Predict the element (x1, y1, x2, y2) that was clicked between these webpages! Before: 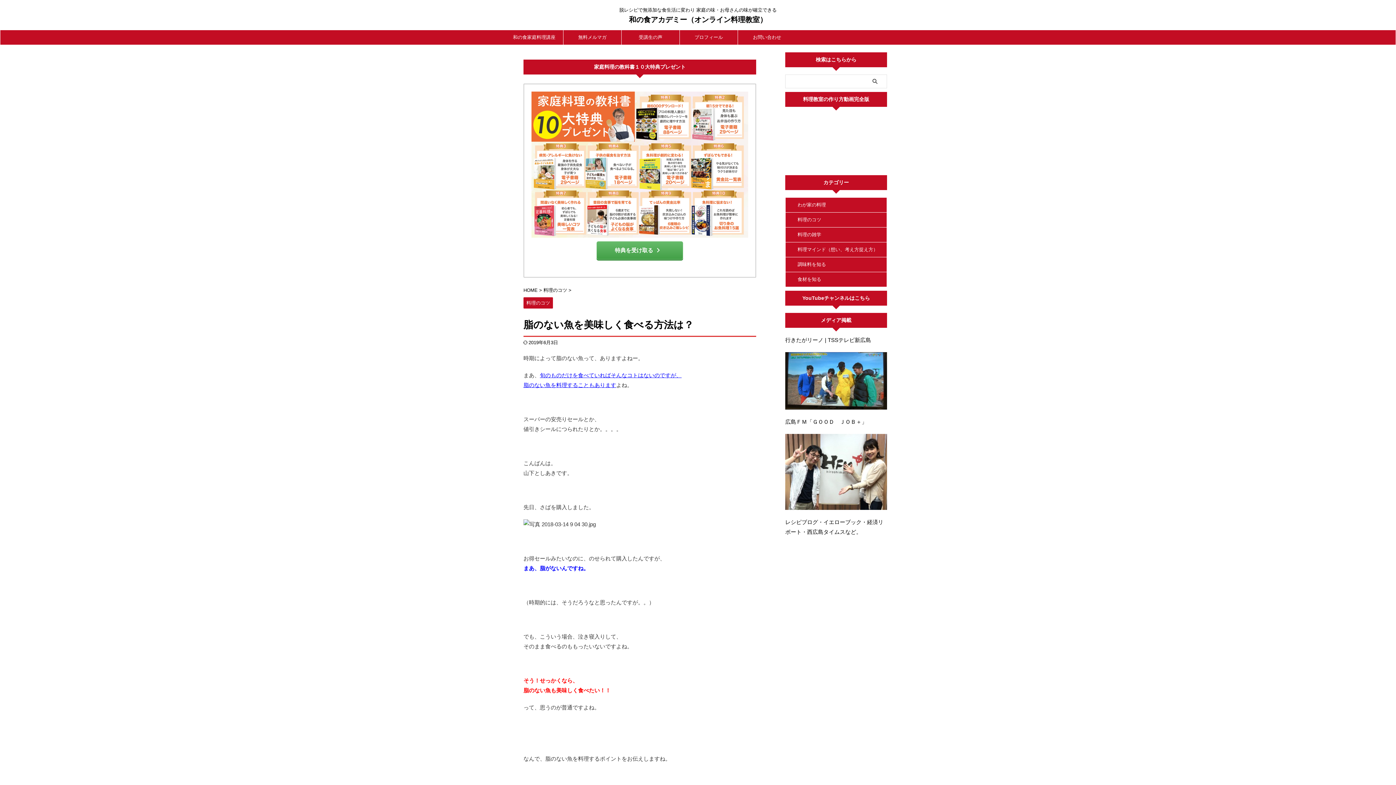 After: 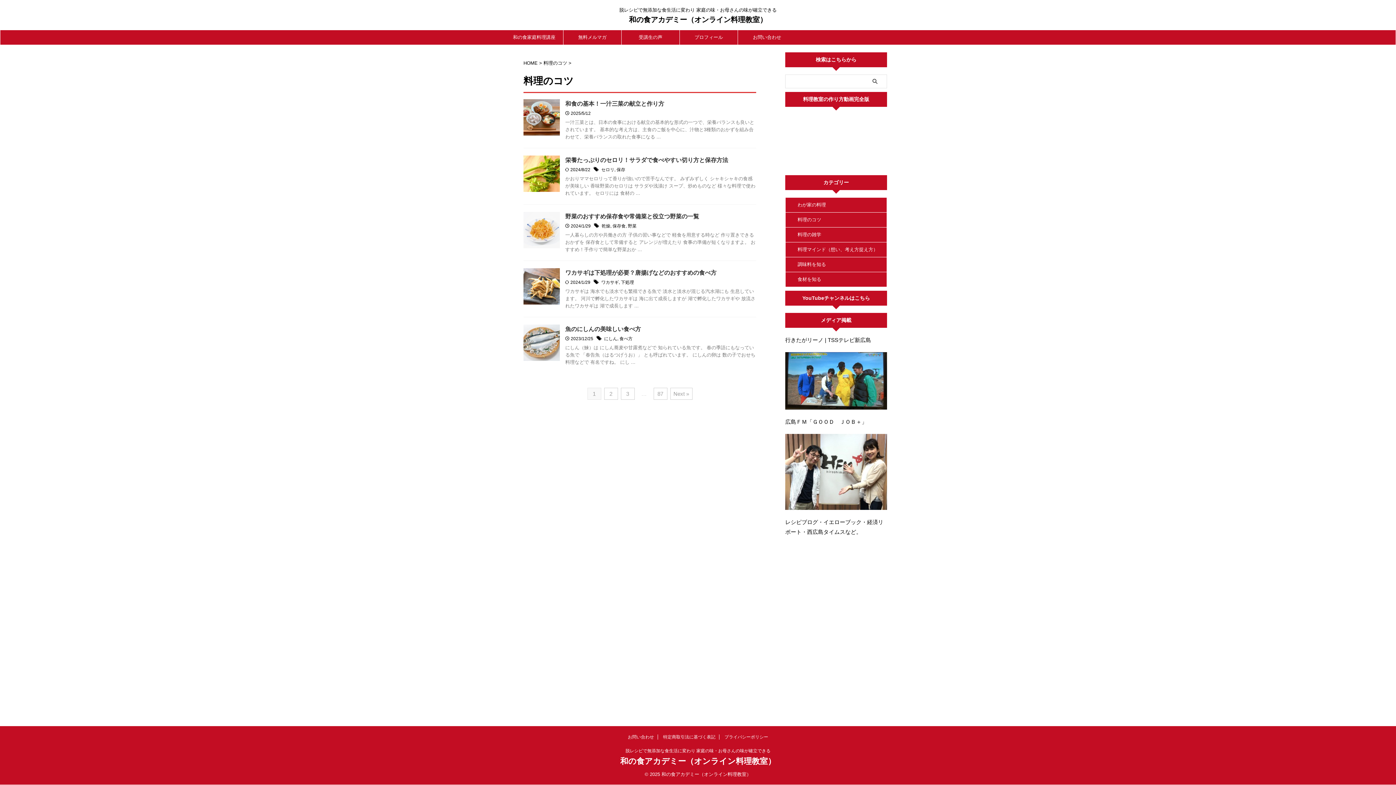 Action: label: 料理のコツ bbox: (785, 212, 886, 227)